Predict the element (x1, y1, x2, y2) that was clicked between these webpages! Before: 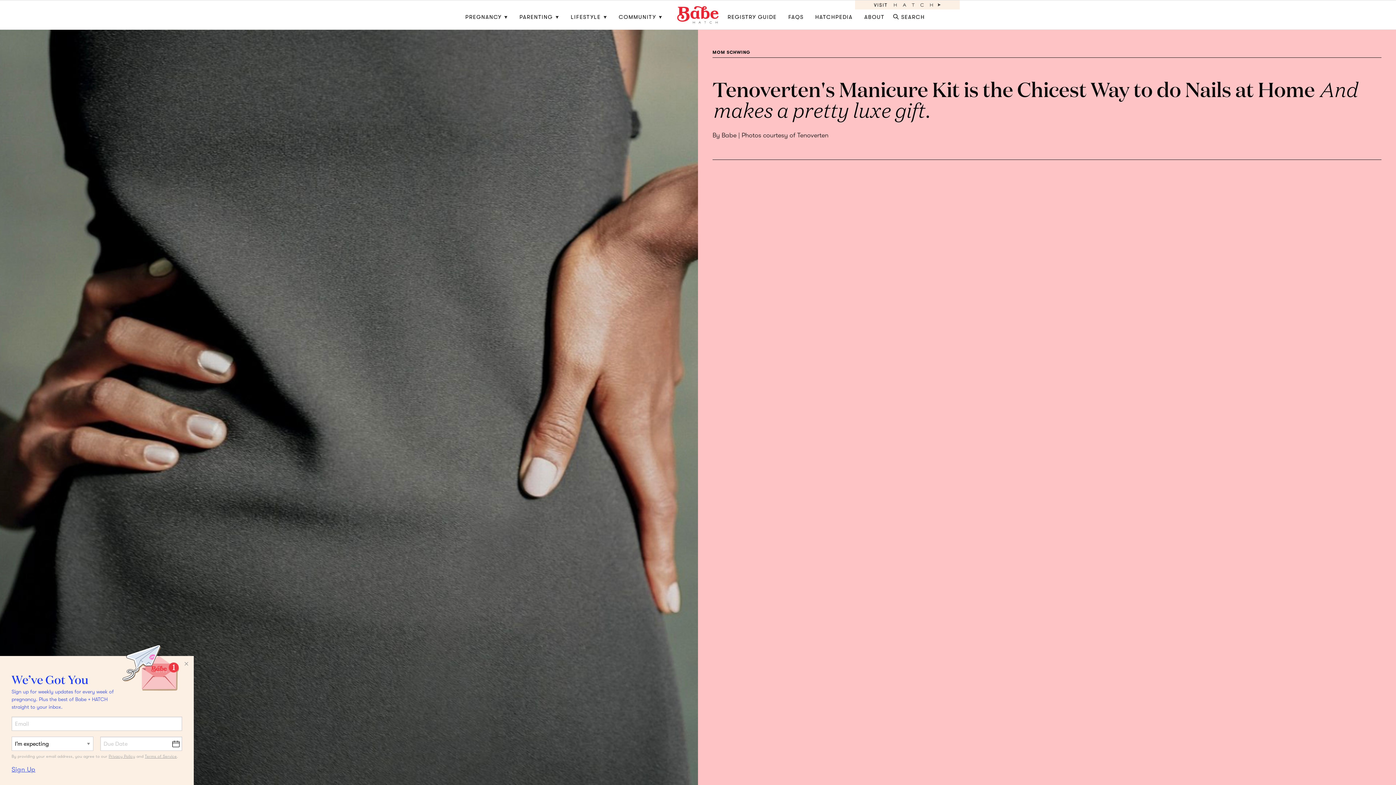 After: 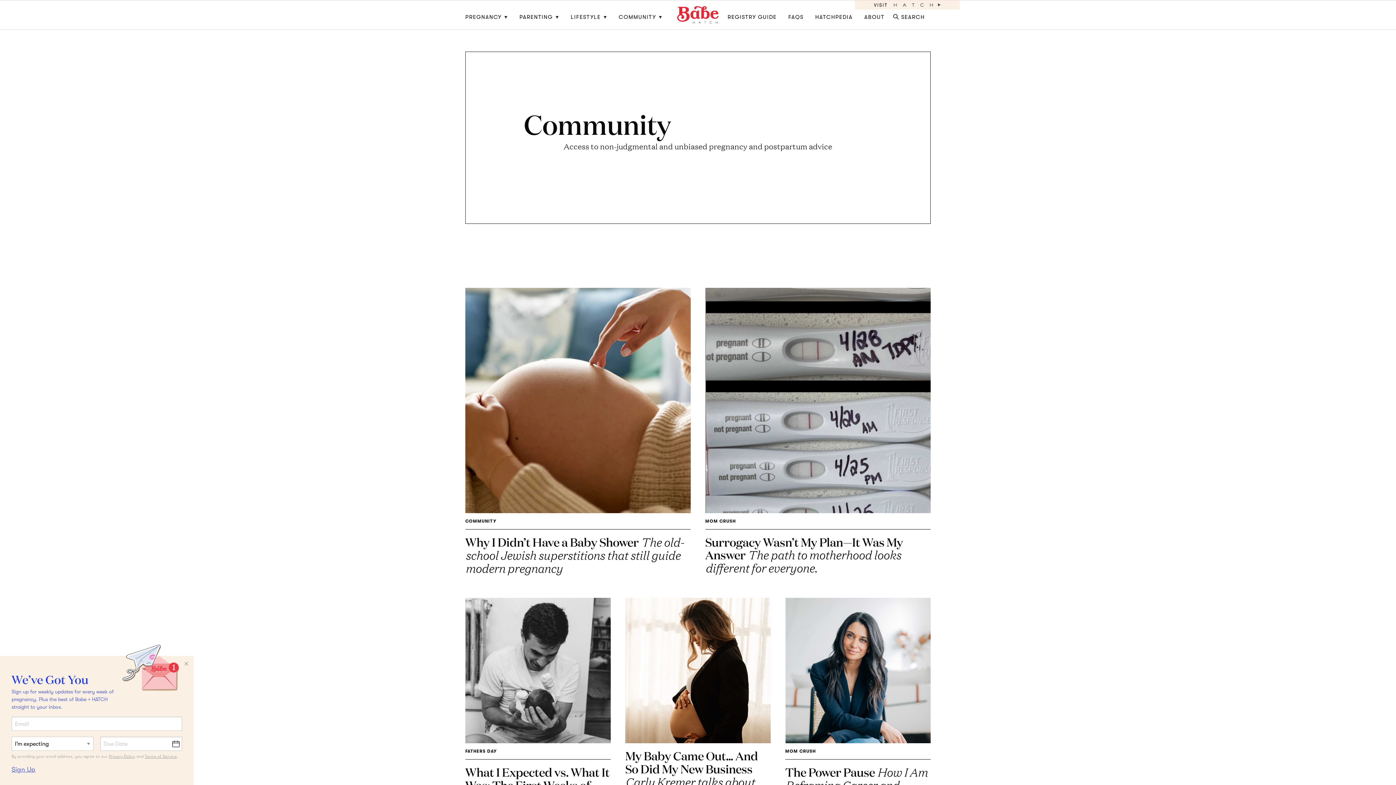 Action: label: COMMUNITY bbox: (613, 1, 668, 28)